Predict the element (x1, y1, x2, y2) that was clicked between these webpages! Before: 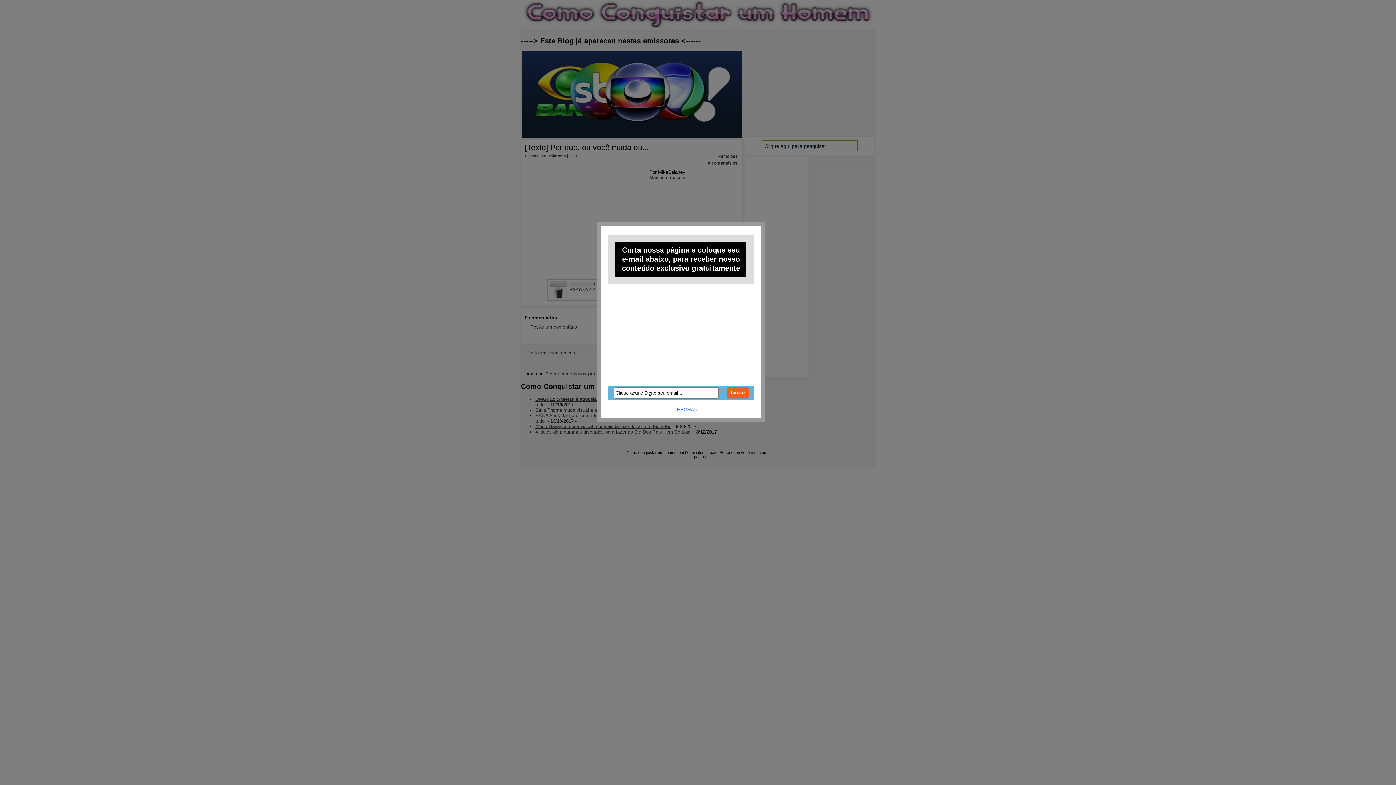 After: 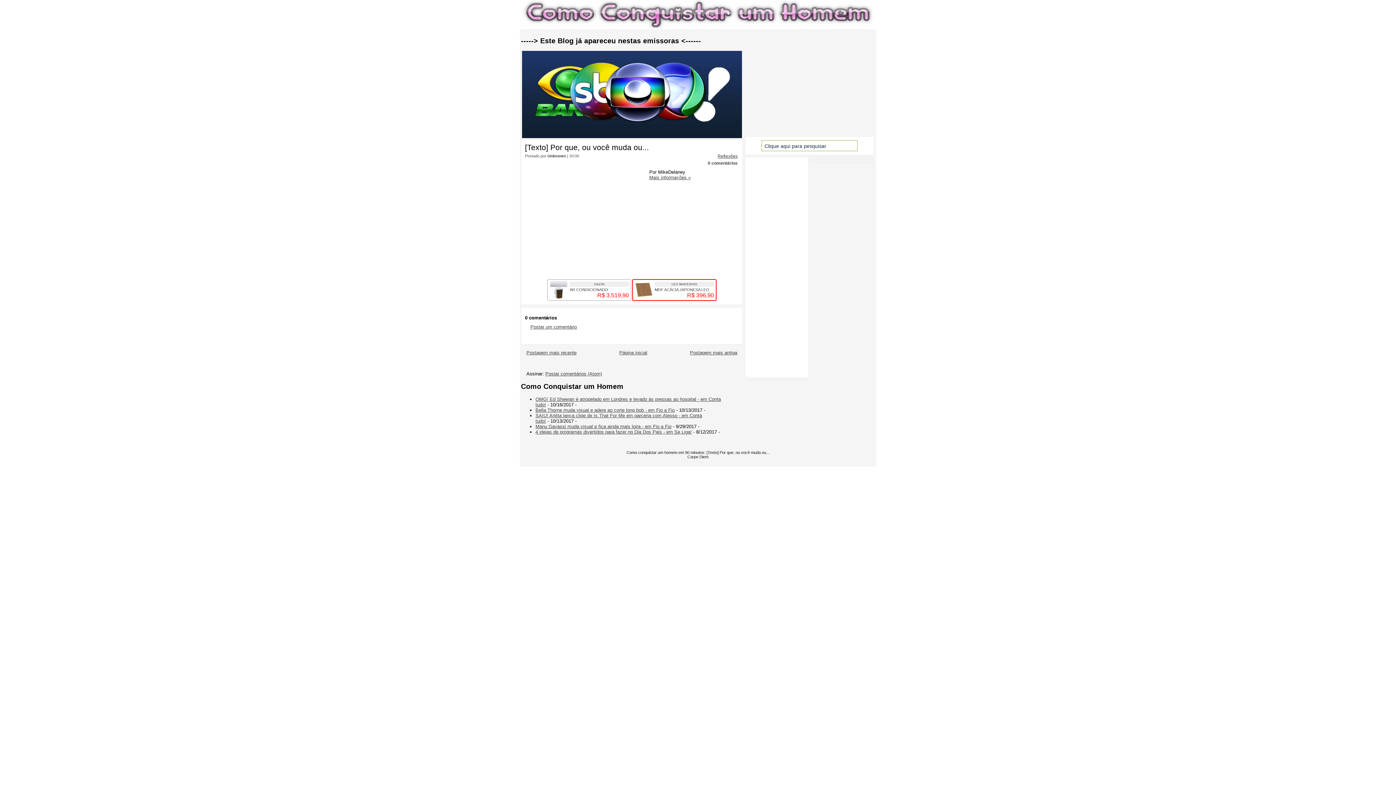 Action: bbox: (677, 406, 697, 412) label: FECHAR